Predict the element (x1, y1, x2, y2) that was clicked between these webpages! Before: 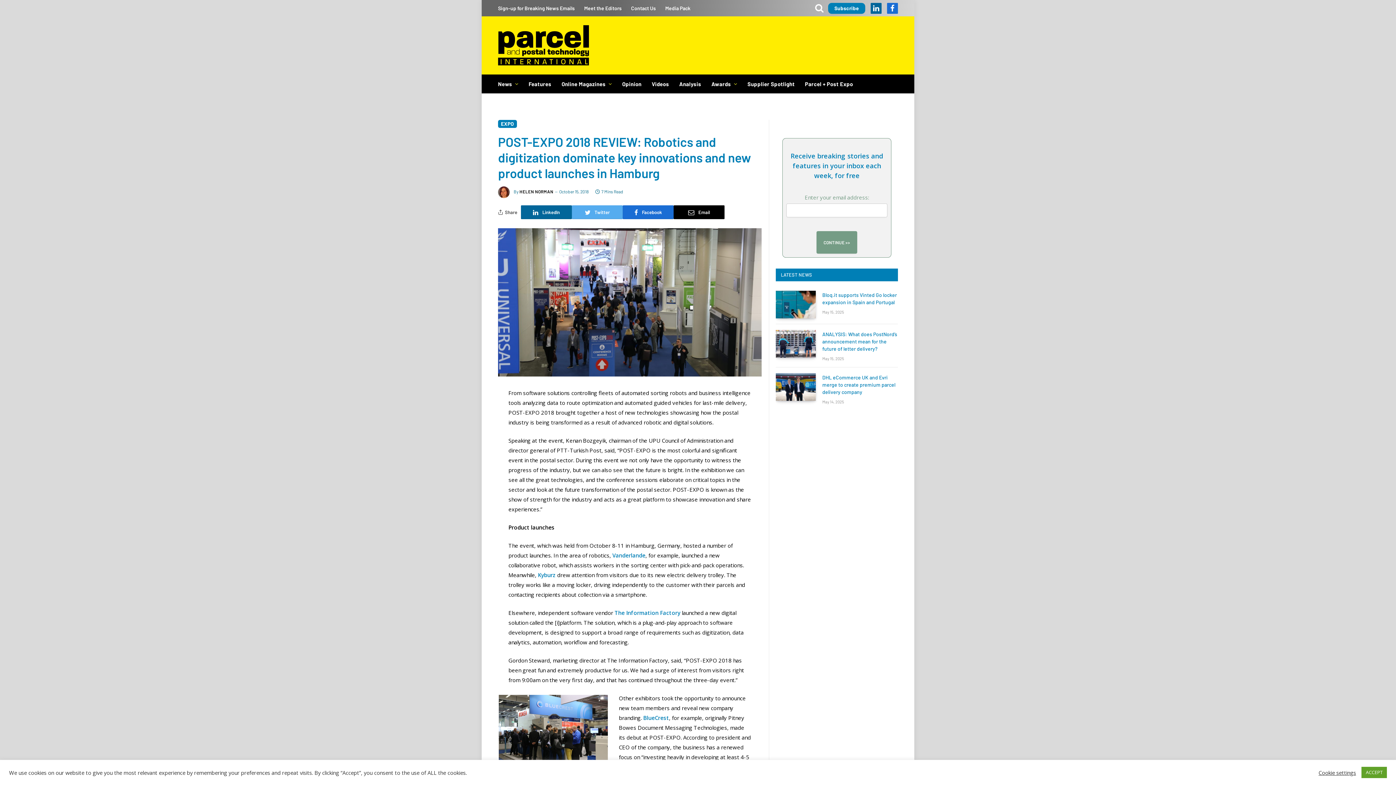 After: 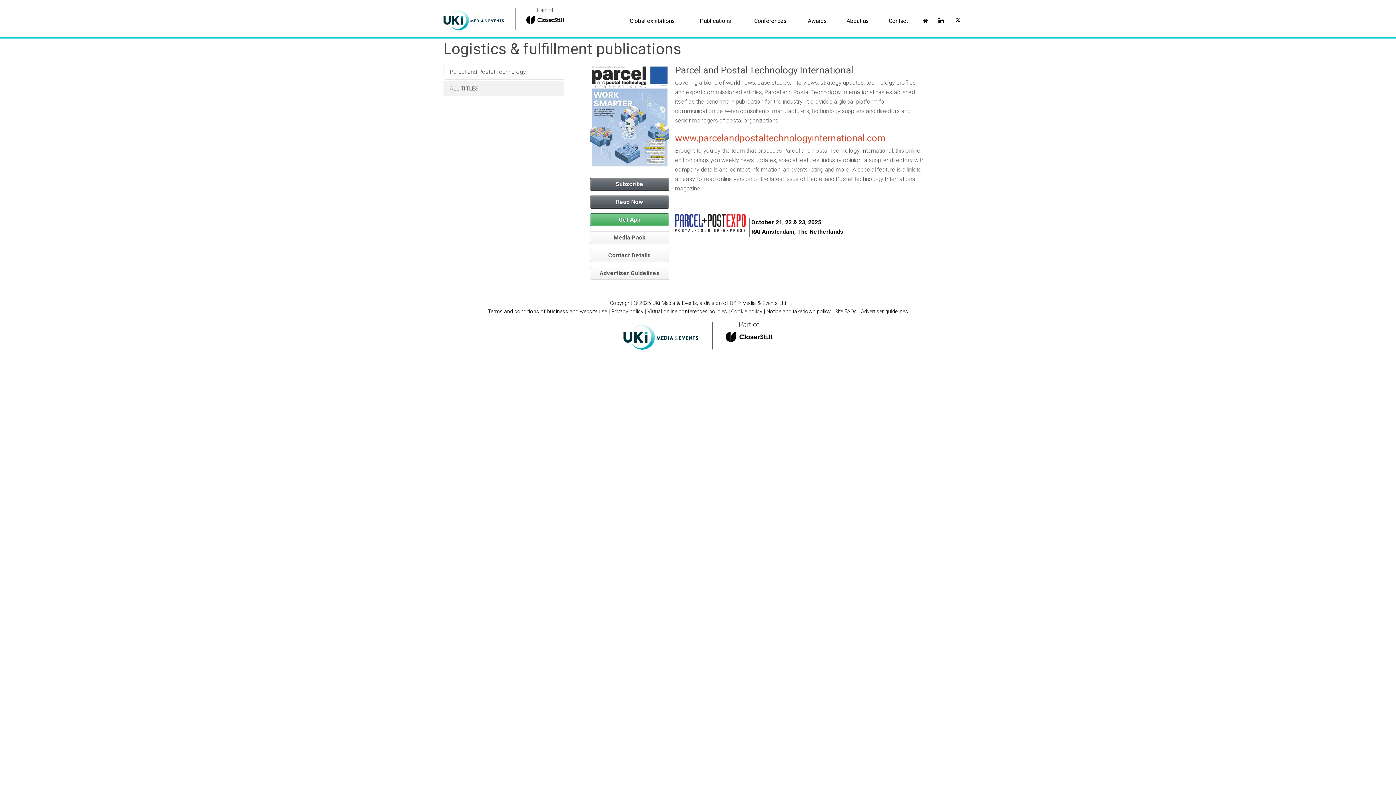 Action: bbox: (828, 2, 865, 13) label: Subscribe